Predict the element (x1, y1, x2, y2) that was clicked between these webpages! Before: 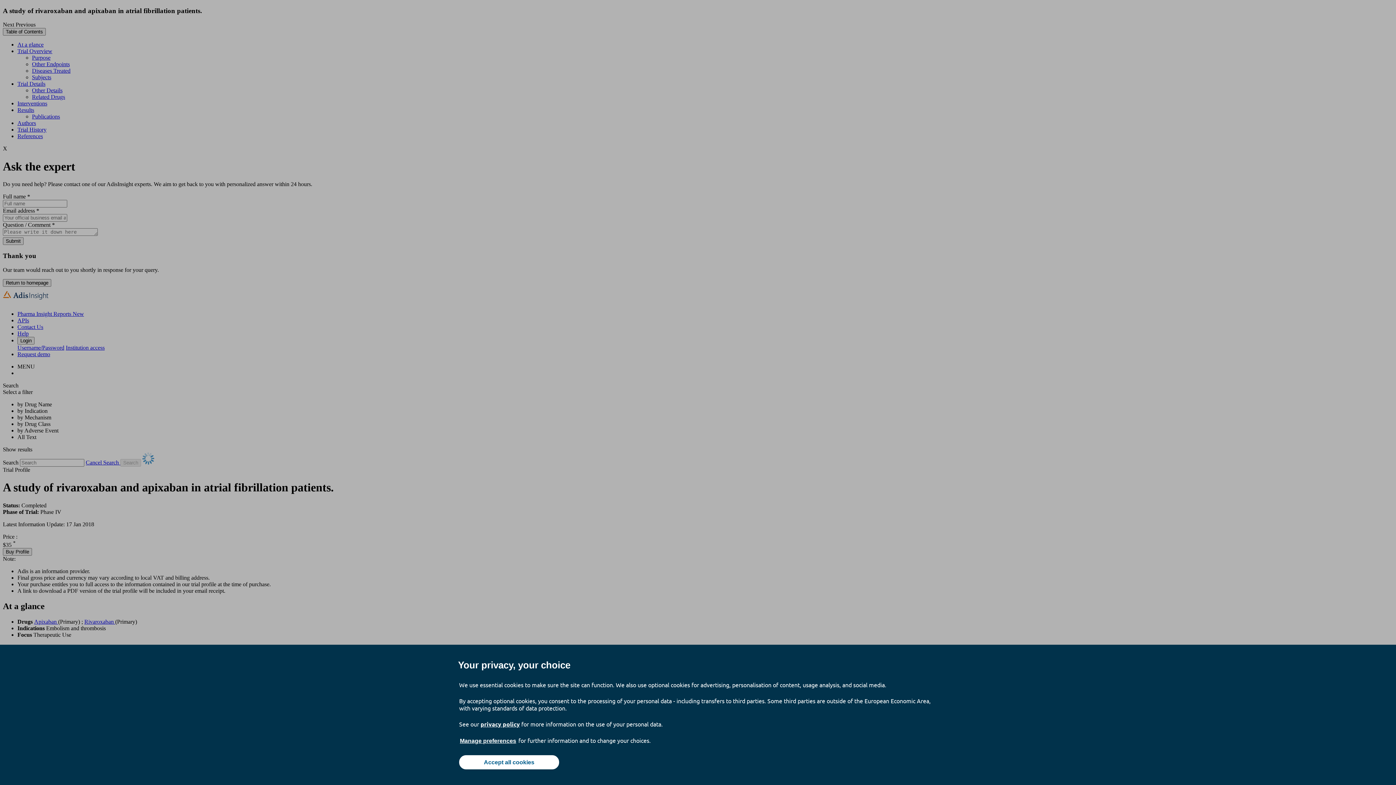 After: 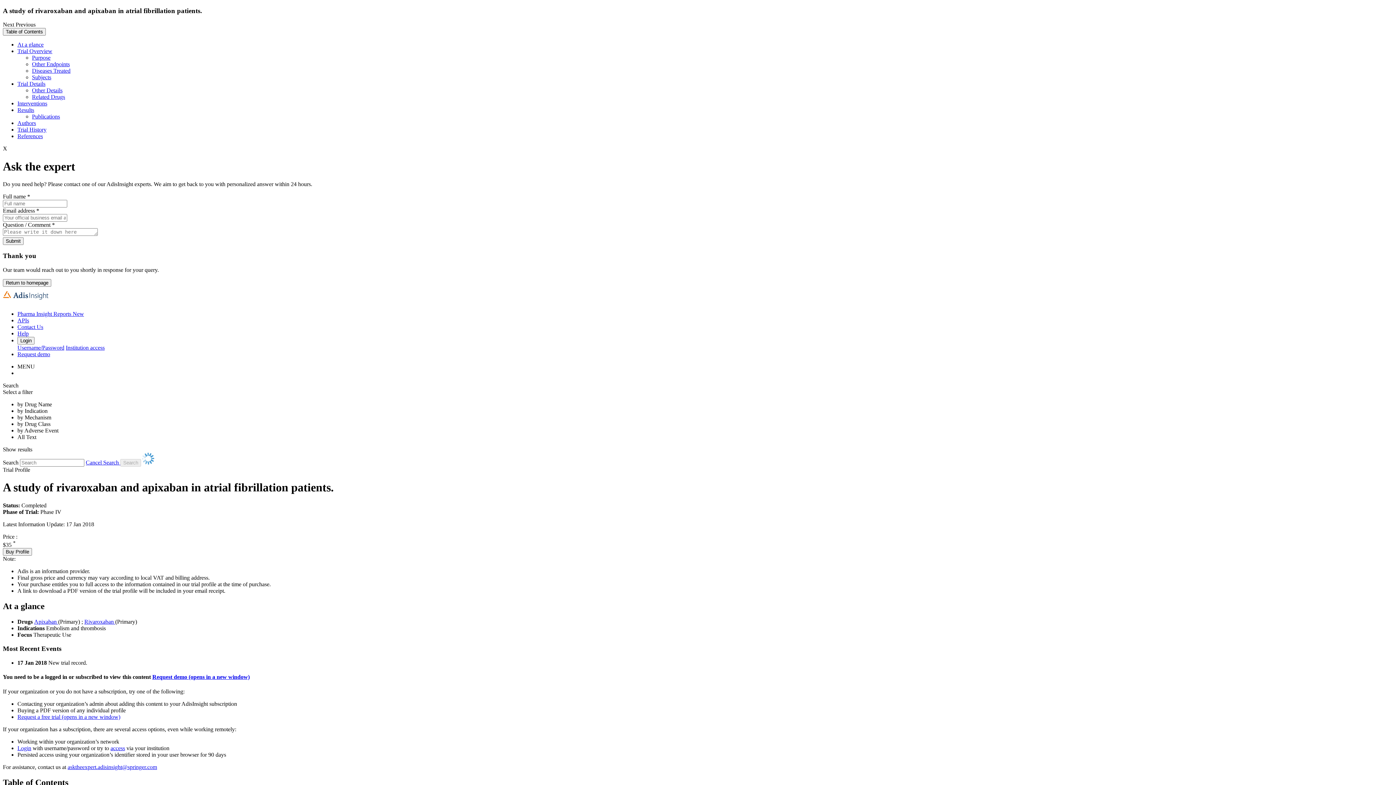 Action: bbox: (459, 755, 559, 769) label: Accept all cookies